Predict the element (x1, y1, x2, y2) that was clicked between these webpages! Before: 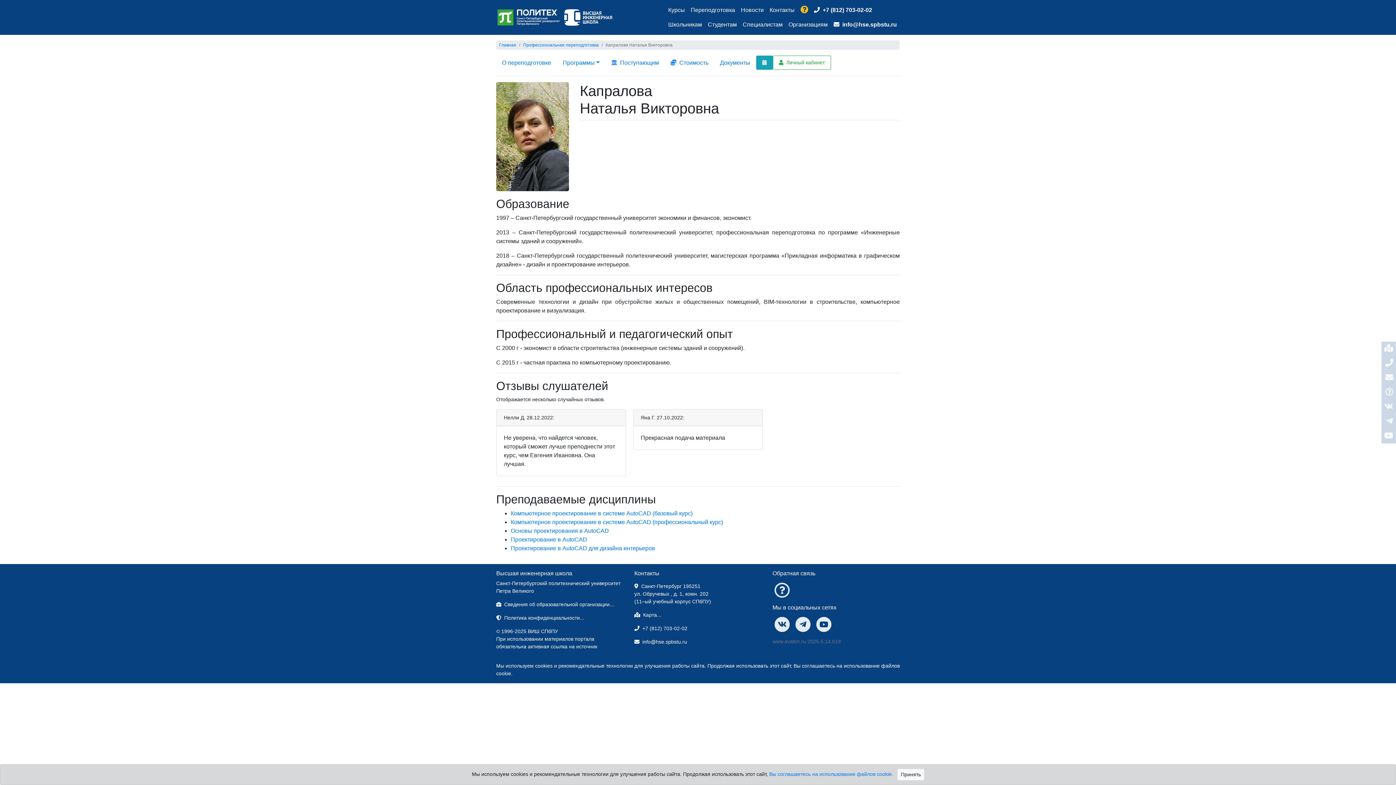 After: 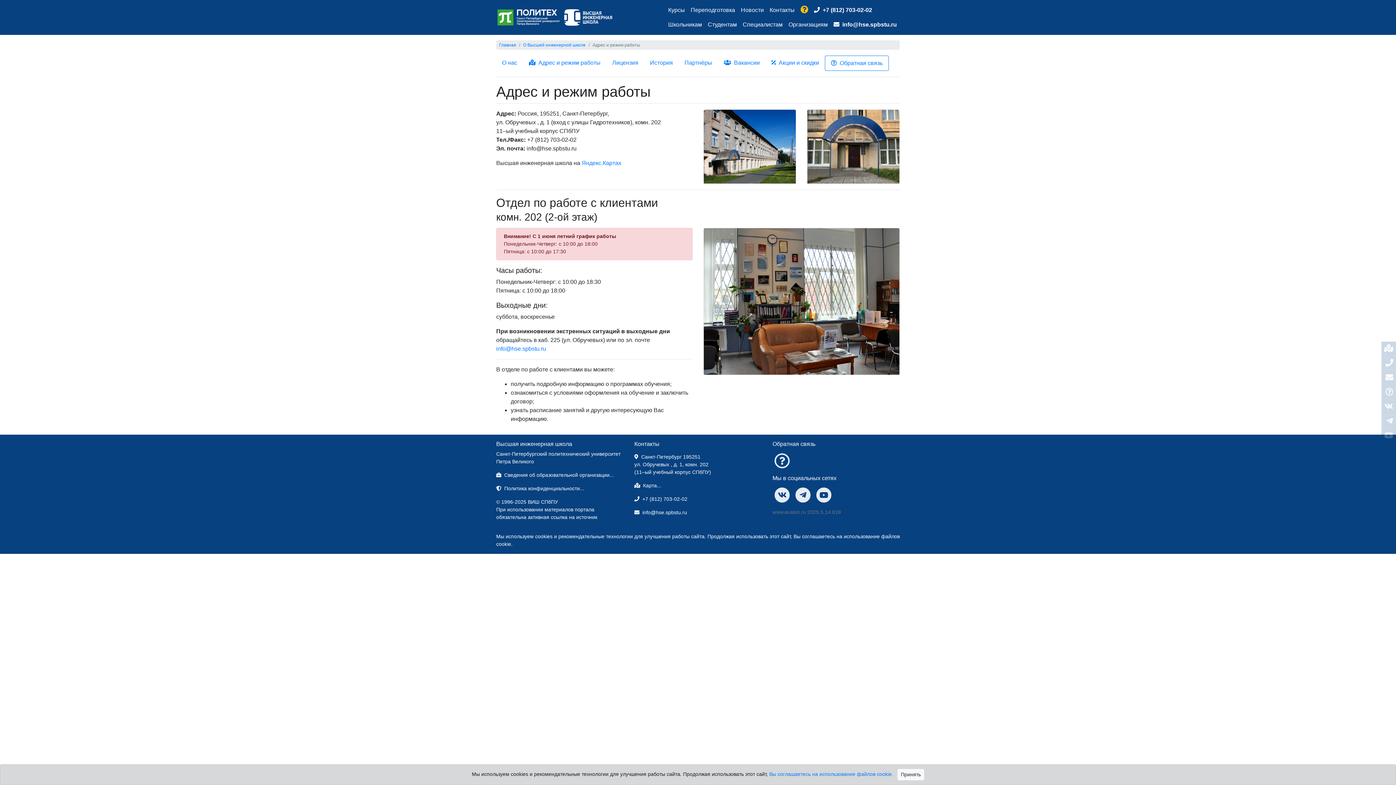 Action: bbox: (1381, 341, 1396, 356)